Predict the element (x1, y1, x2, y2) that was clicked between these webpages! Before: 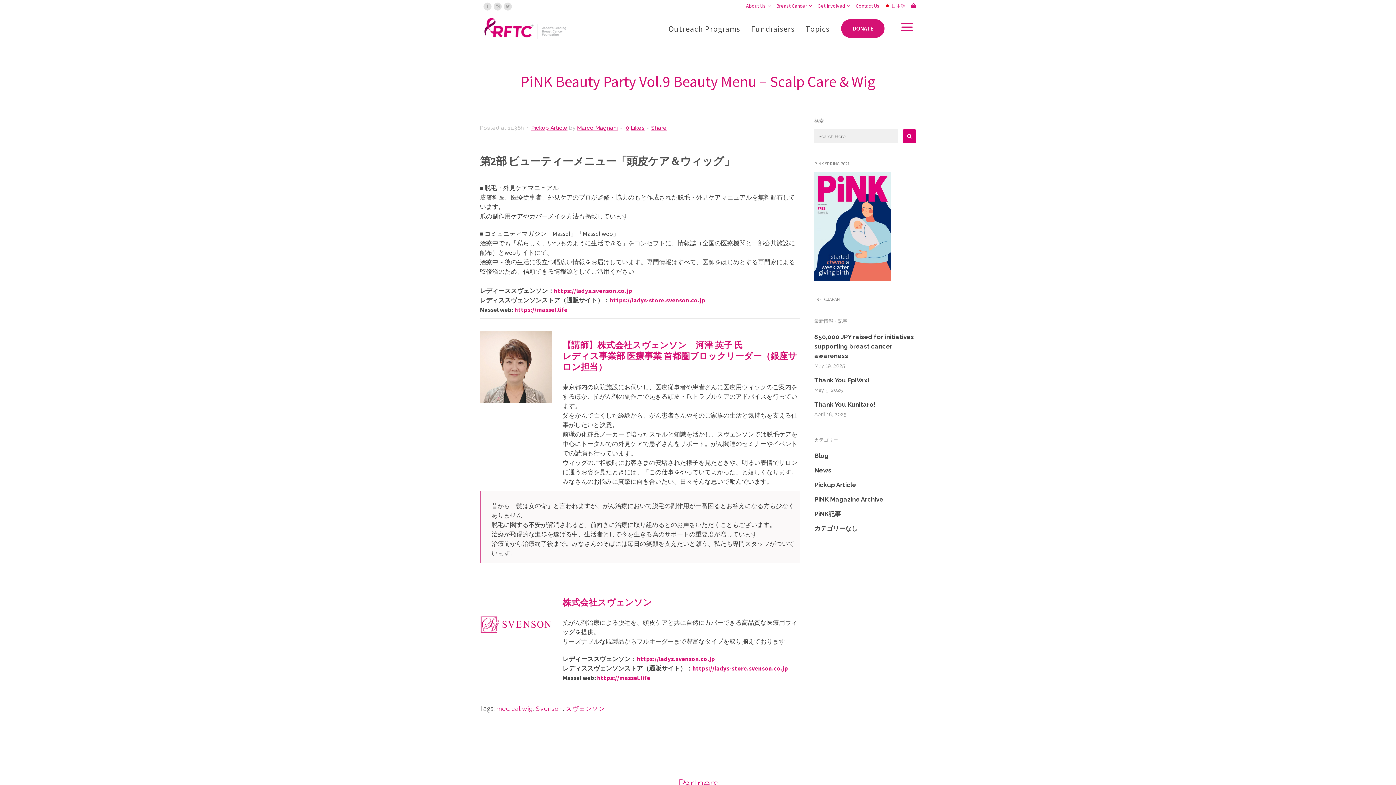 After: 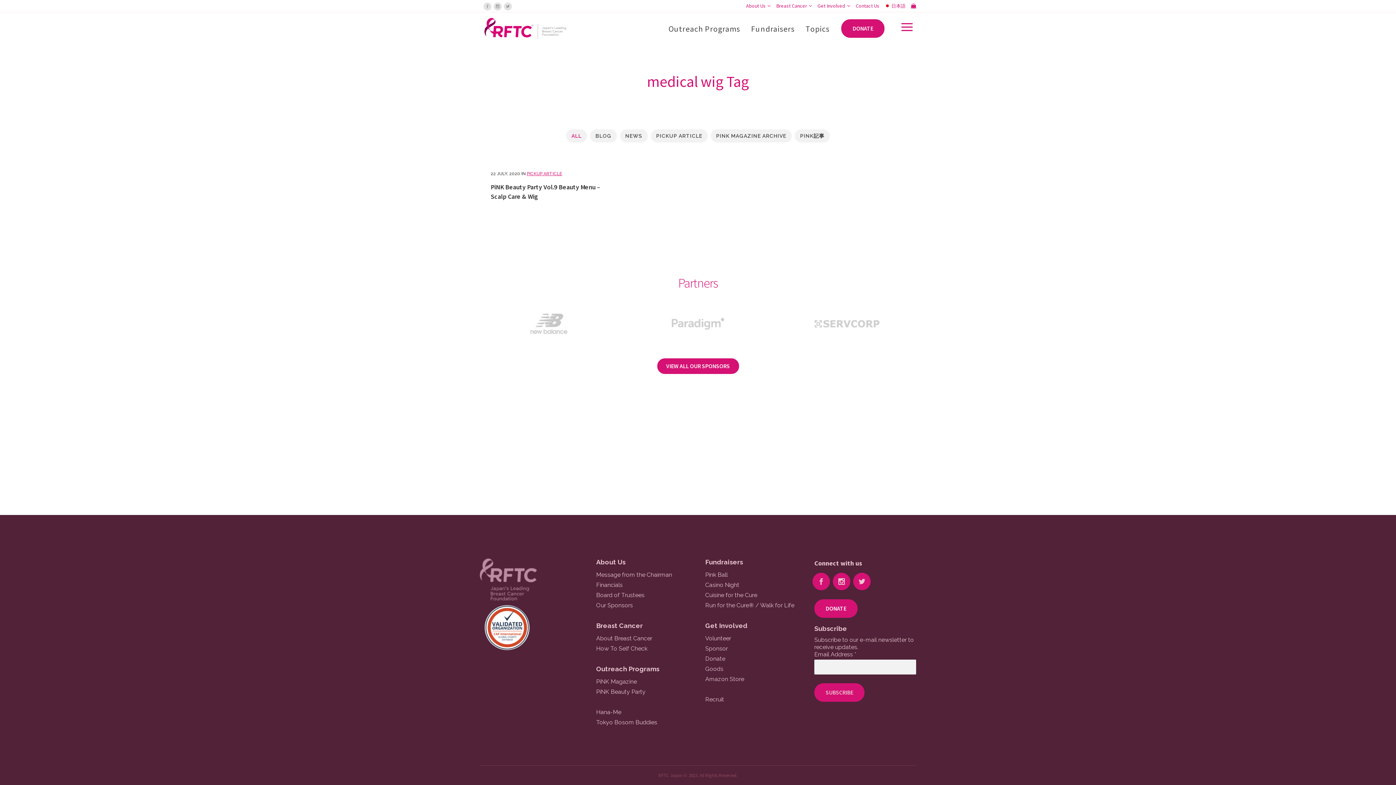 Action: label: medical wig bbox: (496, 705, 533, 712)